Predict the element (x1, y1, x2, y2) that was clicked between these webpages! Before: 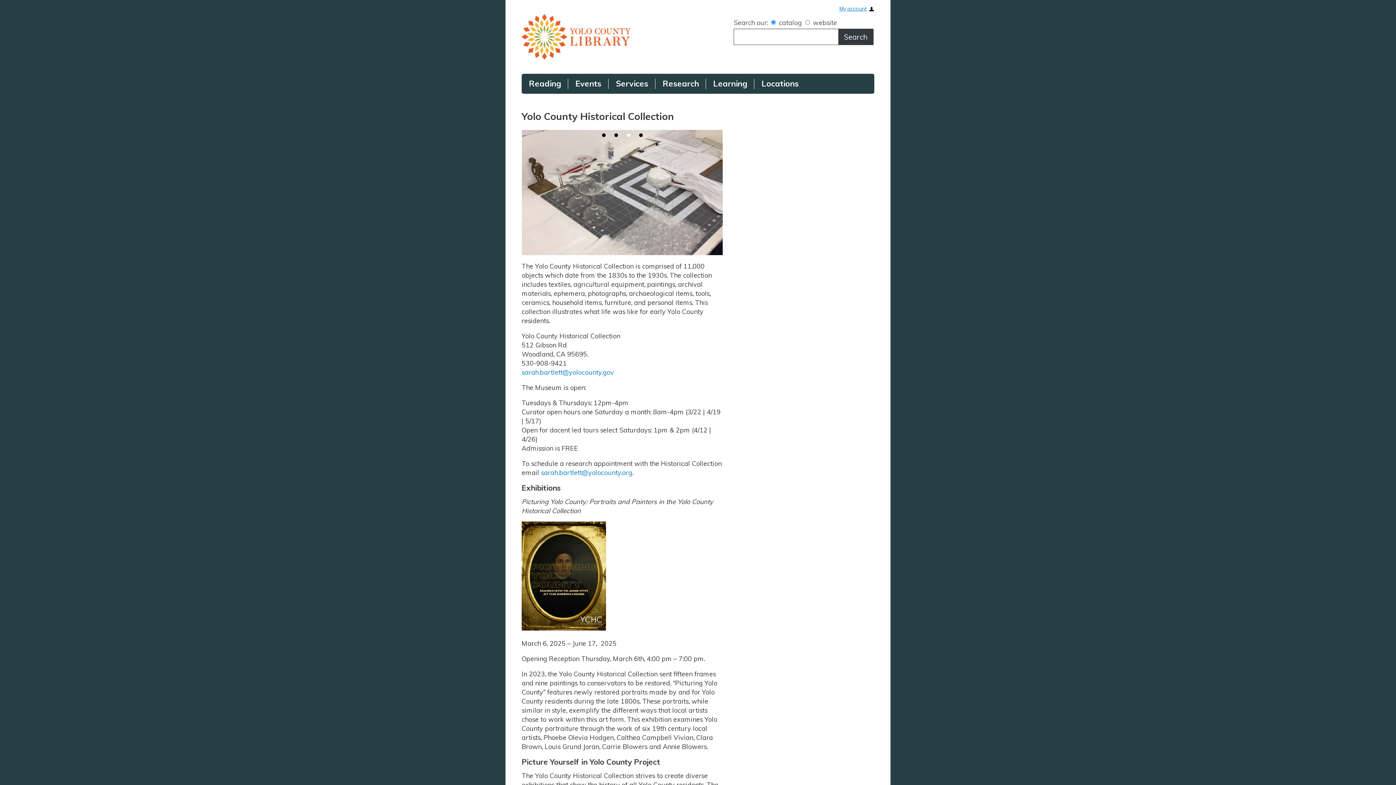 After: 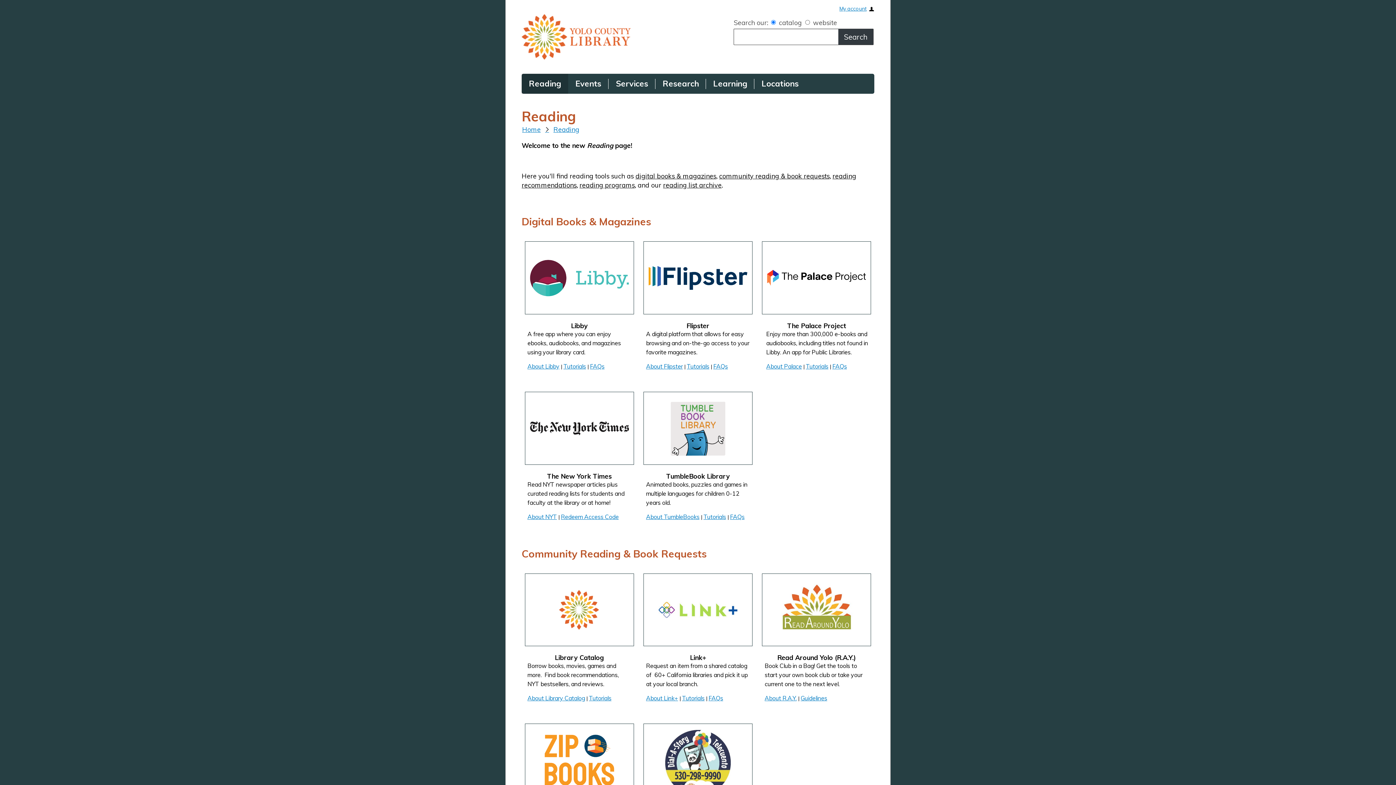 Action: label: Reading bbox: (521, 73, 568, 93)